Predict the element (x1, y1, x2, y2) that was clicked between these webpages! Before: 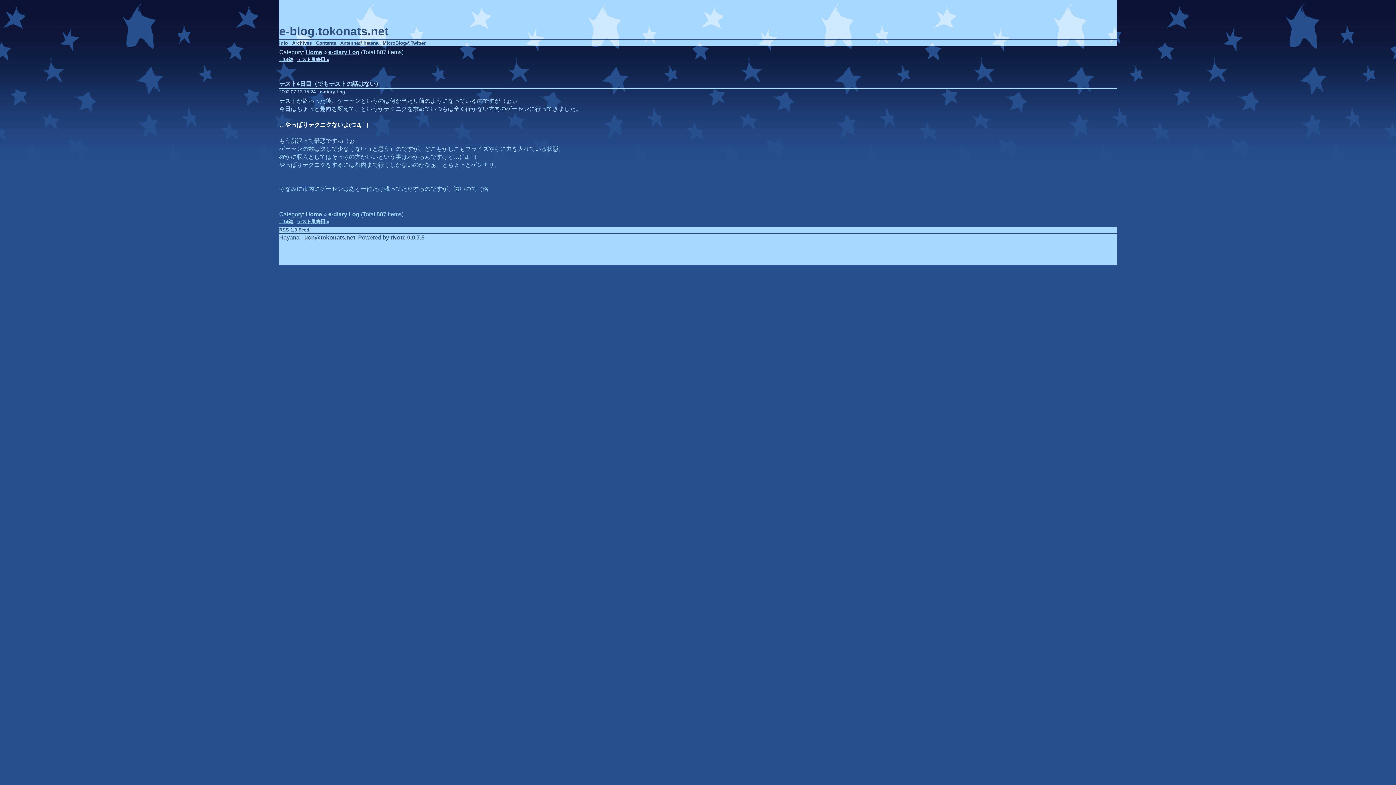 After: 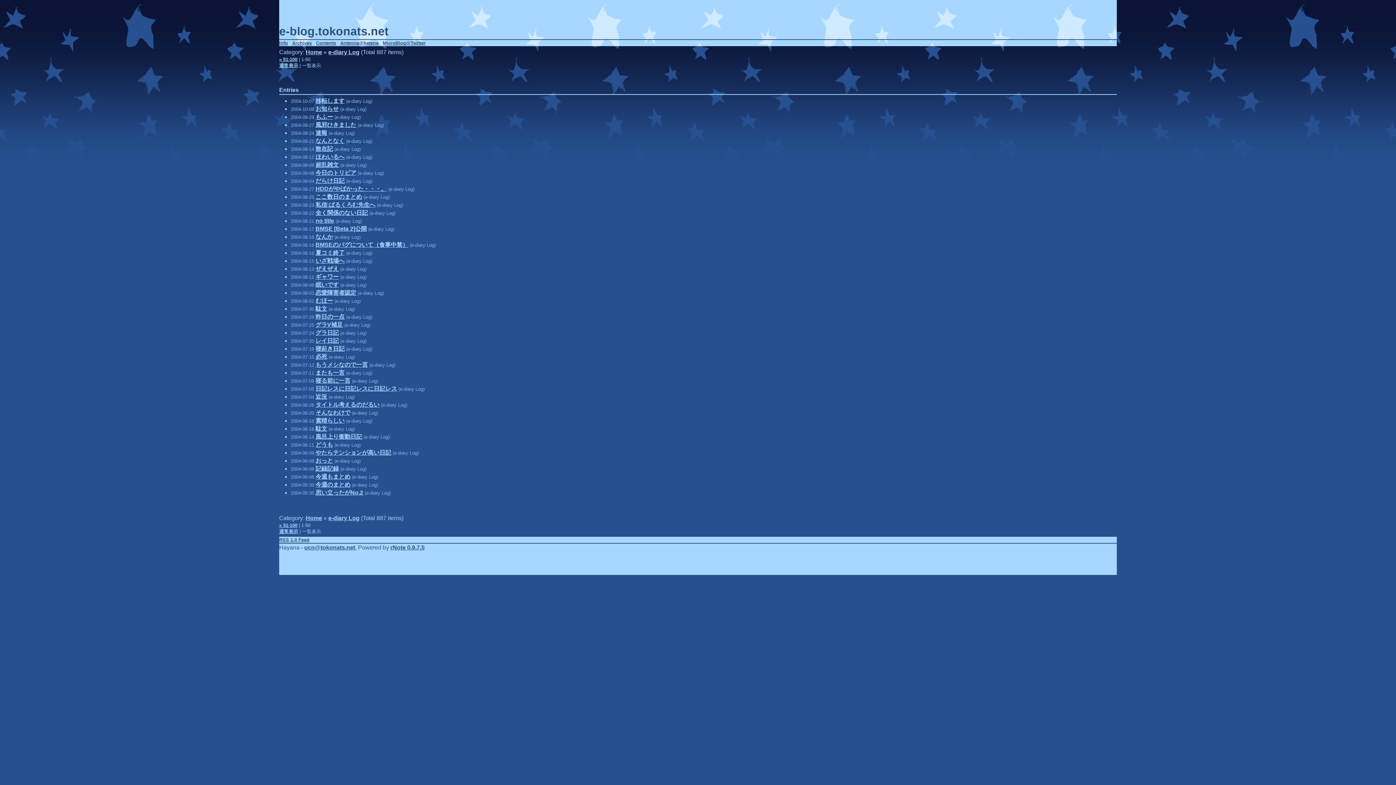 Action: bbox: (319, 88, 345, 94) label: e-diary Log